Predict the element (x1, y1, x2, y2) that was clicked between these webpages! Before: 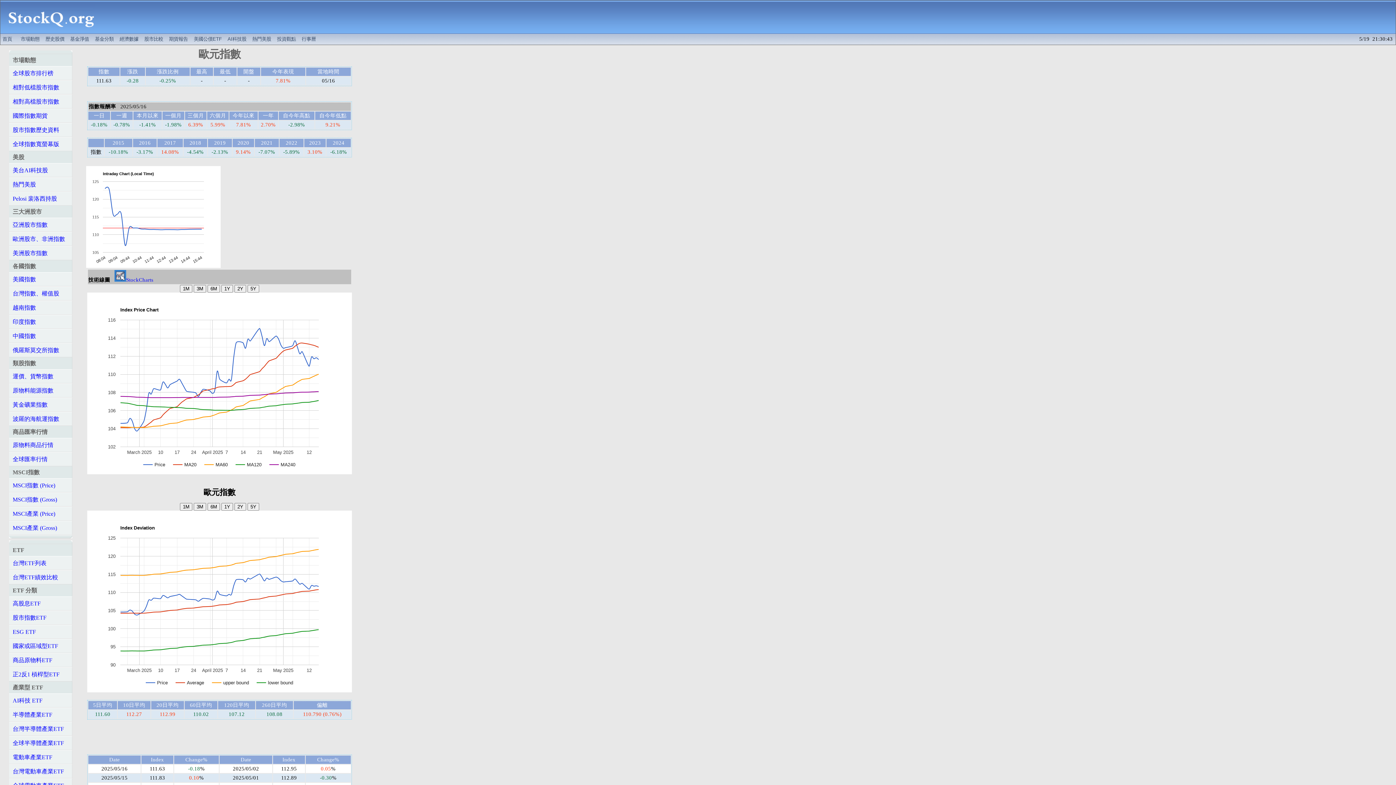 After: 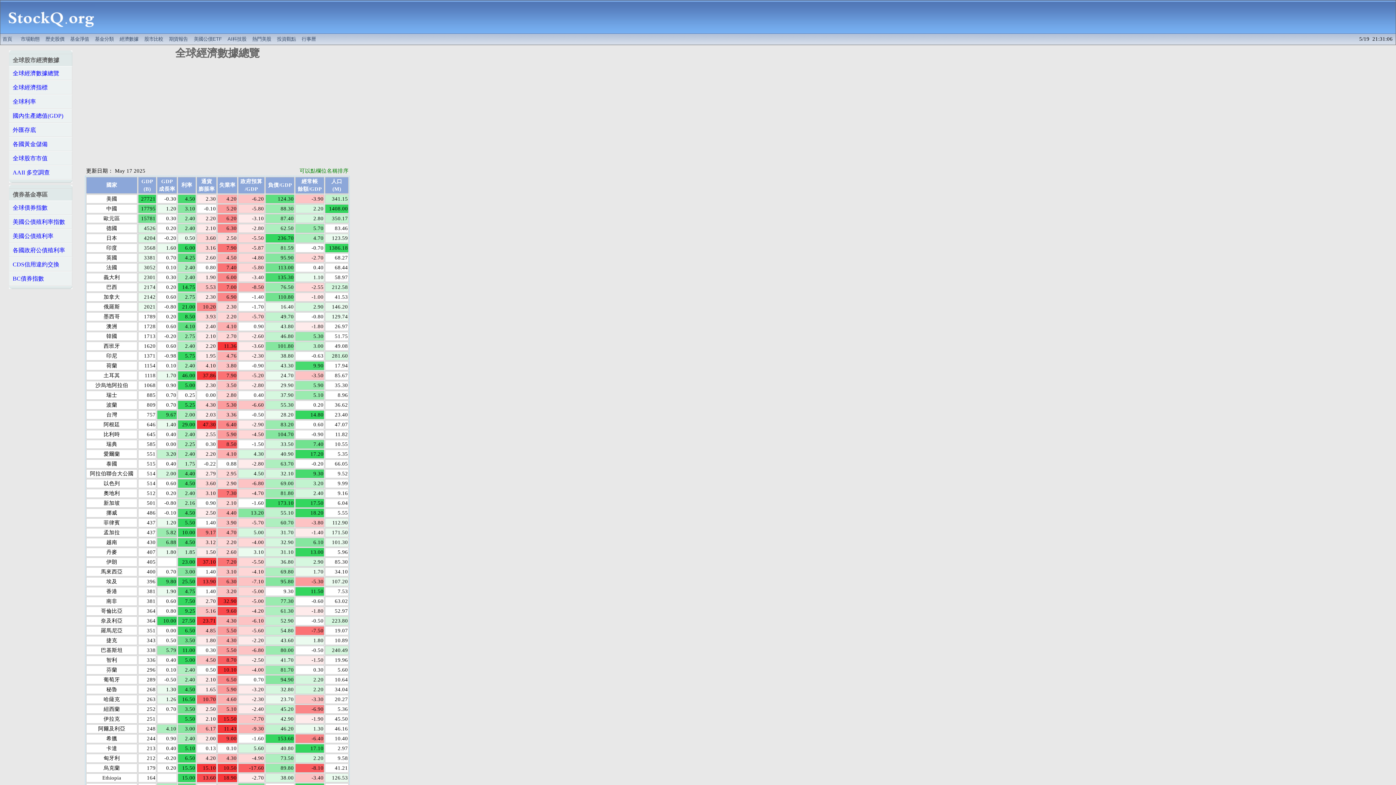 Action: bbox: (117, 36, 140, 41) label: 經濟數據